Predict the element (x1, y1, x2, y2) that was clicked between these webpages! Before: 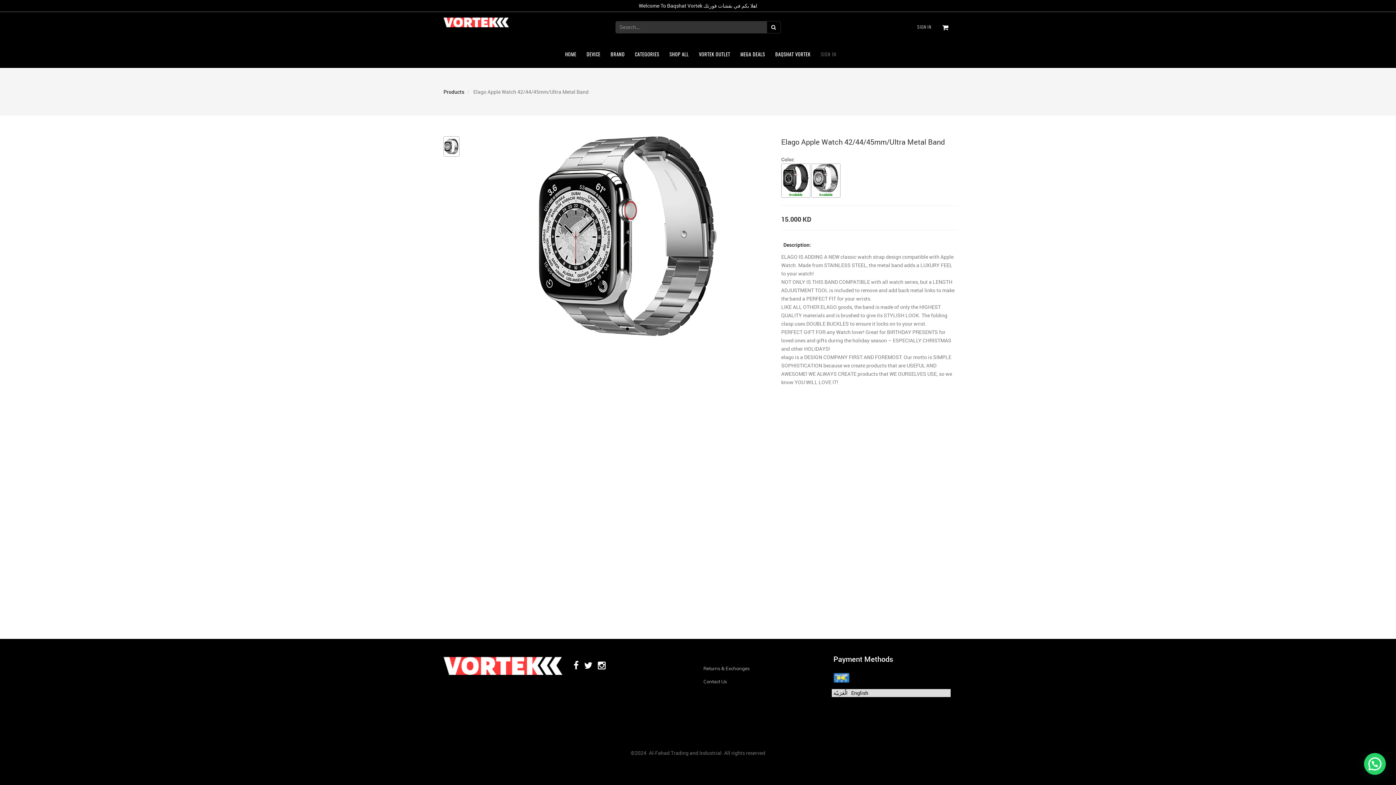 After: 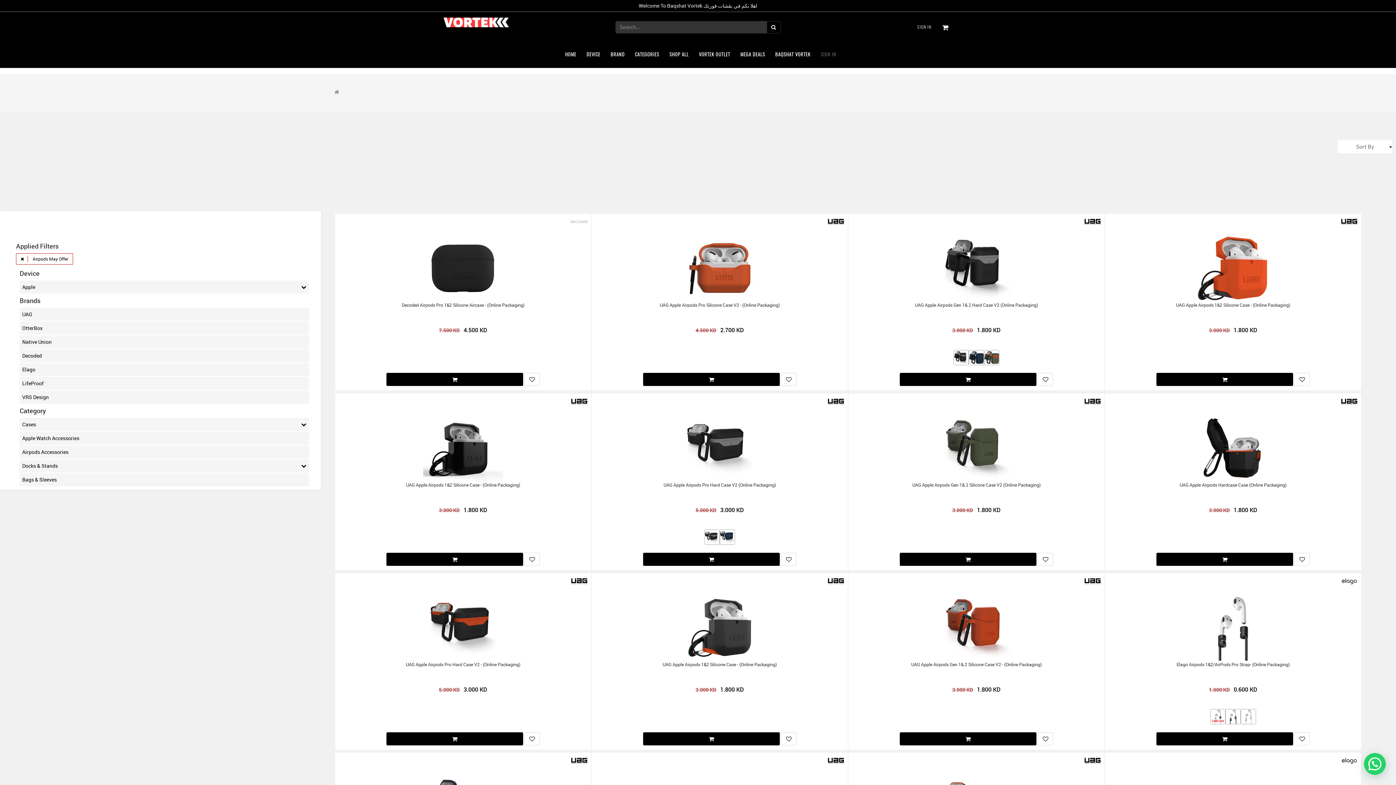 Action: label: MEGA DEALS bbox: (735, 46, 770, 61)